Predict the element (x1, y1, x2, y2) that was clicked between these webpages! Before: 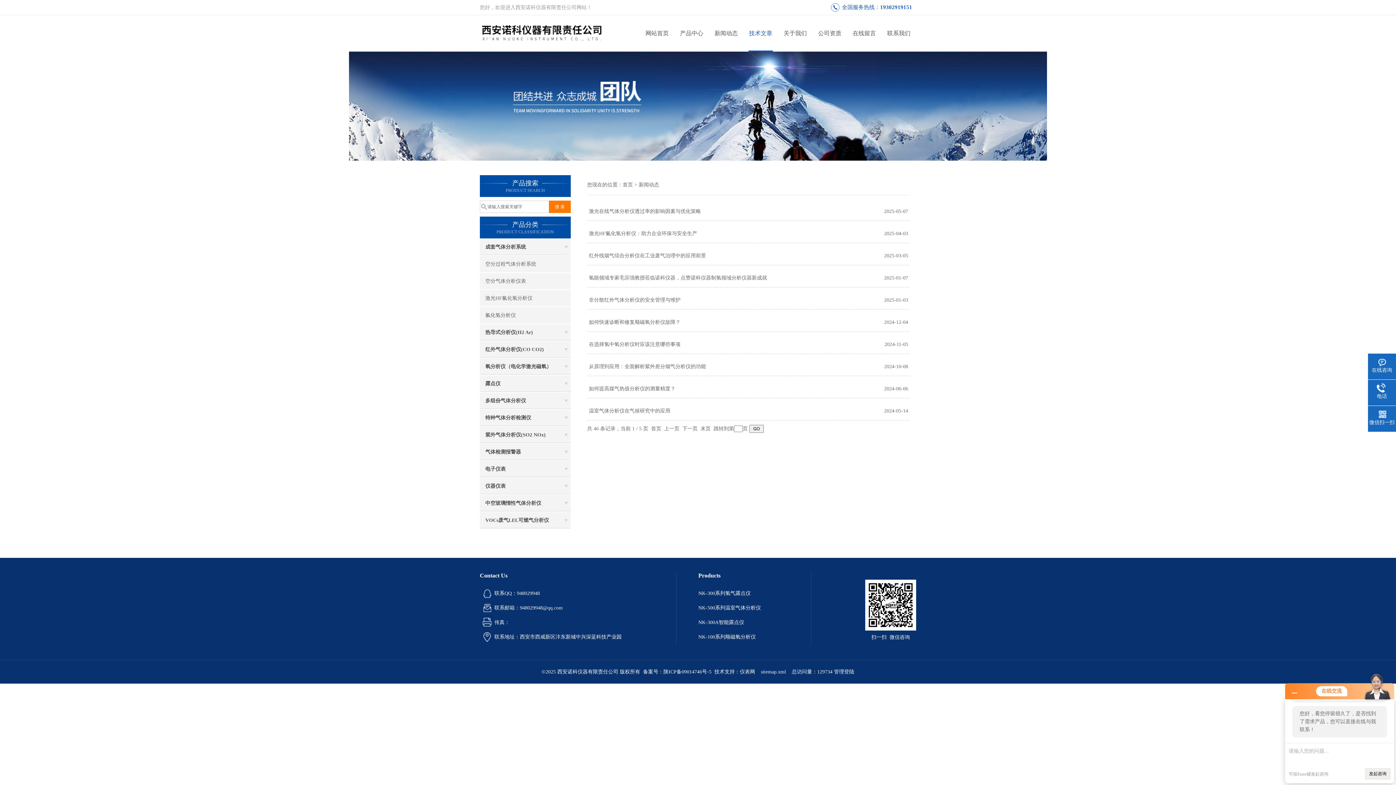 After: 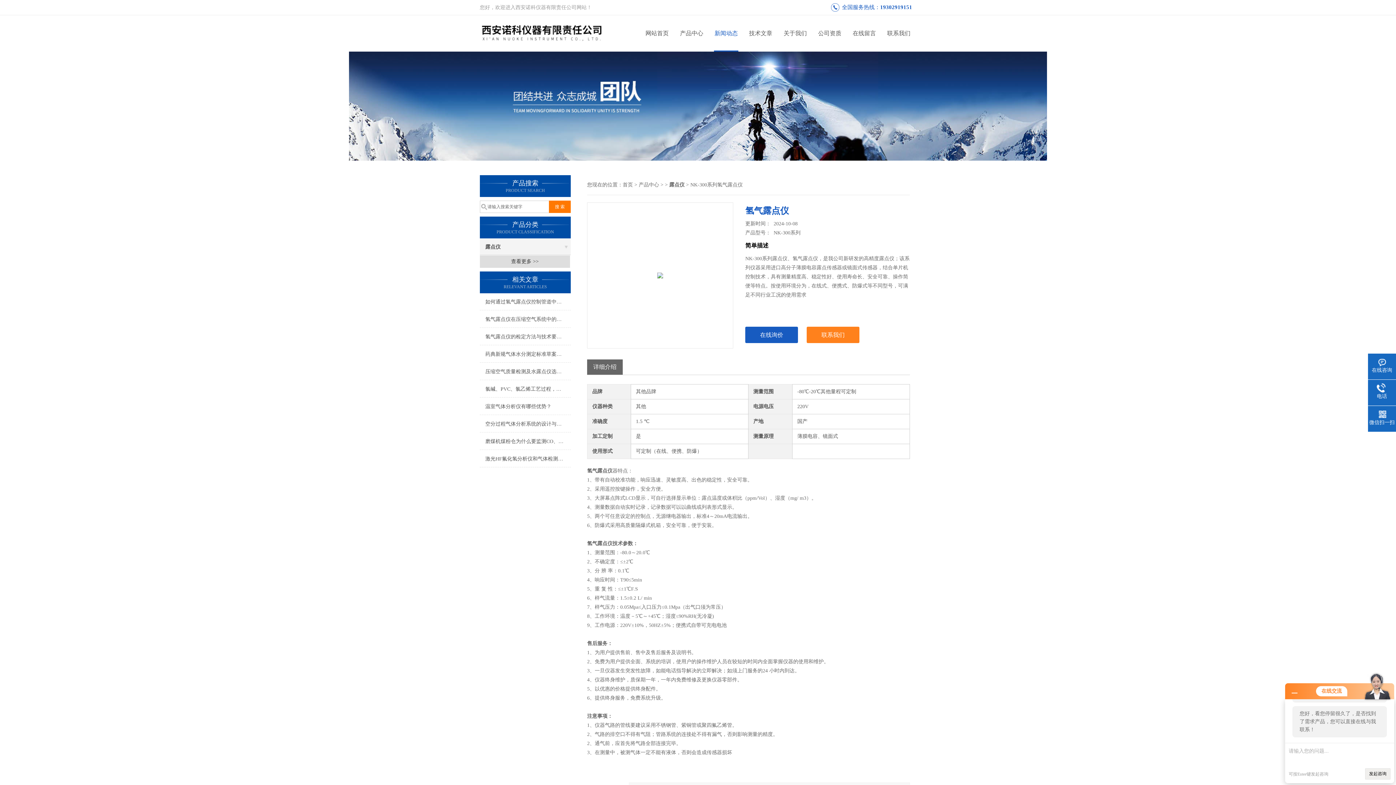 Action: bbox: (698, 586, 789, 601) label: NK-300系列氢气露点仪